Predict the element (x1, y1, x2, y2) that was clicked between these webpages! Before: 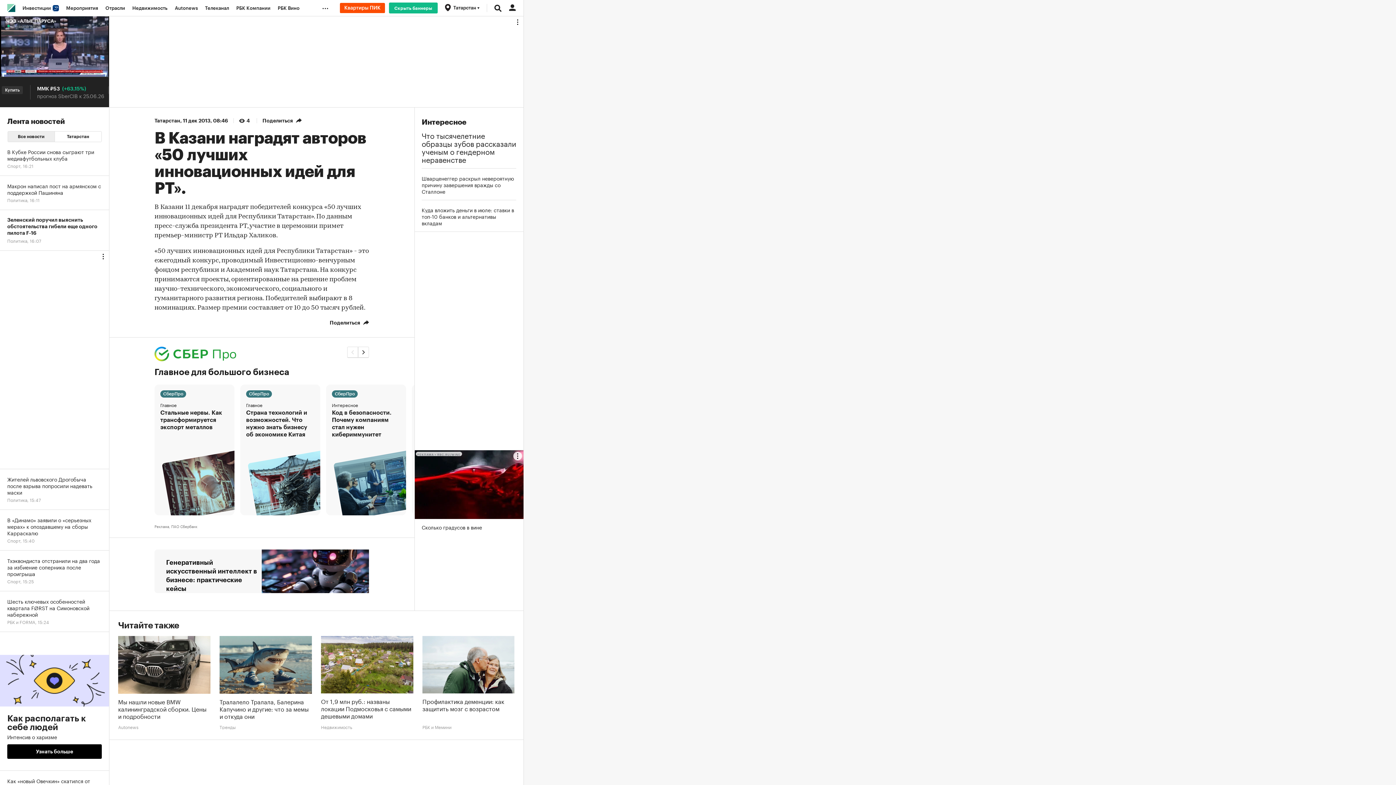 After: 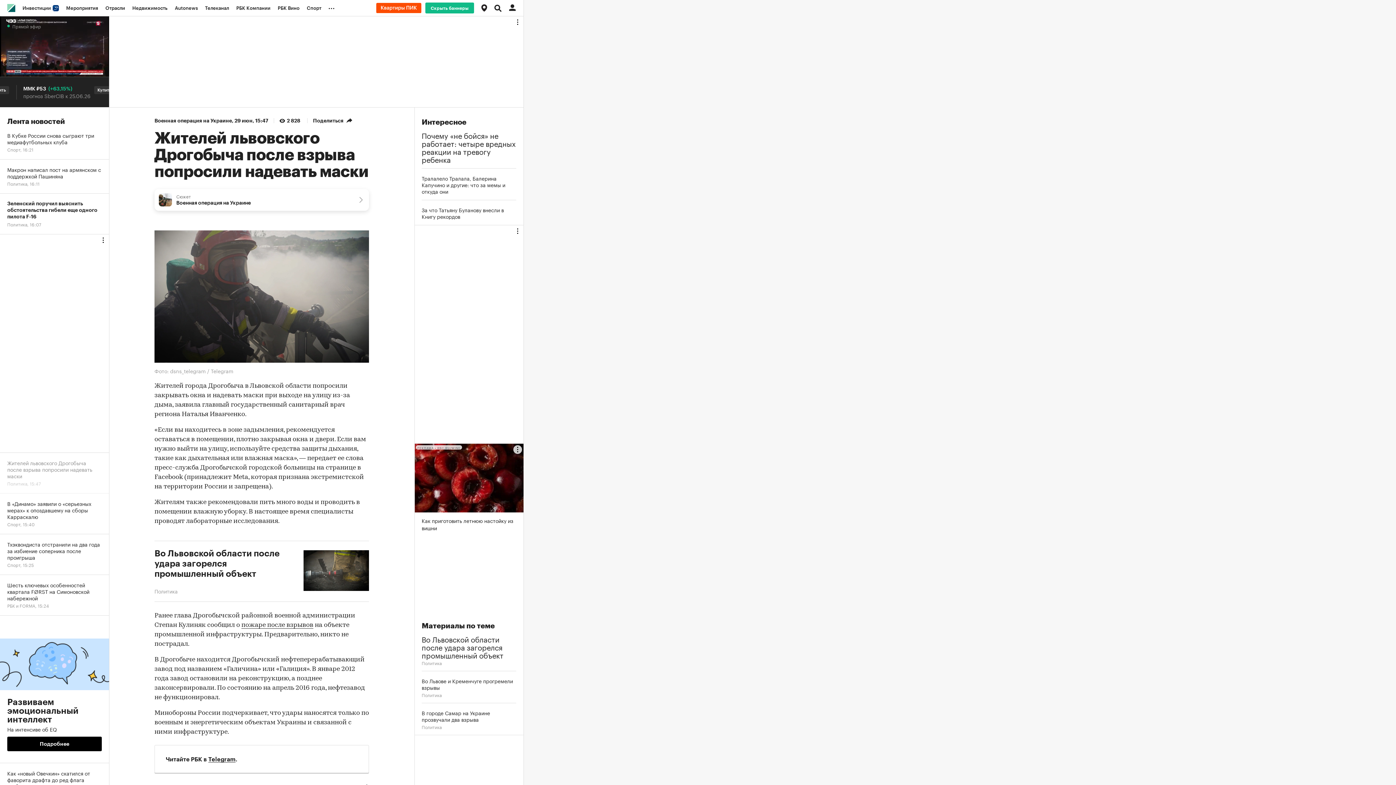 Action: bbox: (0, 469, 109, 510) label: Жителей львовского Дрогобыча после взрыва попросили надевать маски
Политика, 15:47